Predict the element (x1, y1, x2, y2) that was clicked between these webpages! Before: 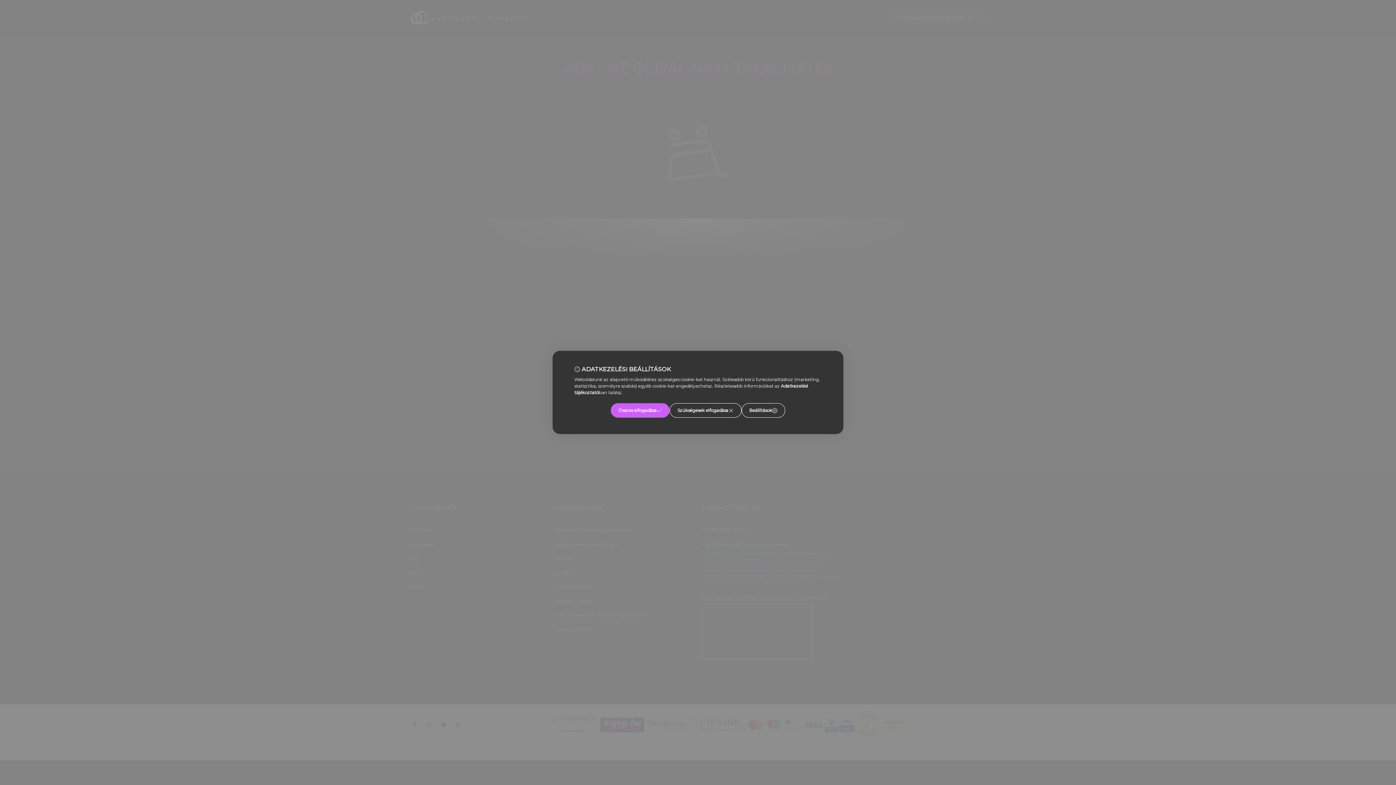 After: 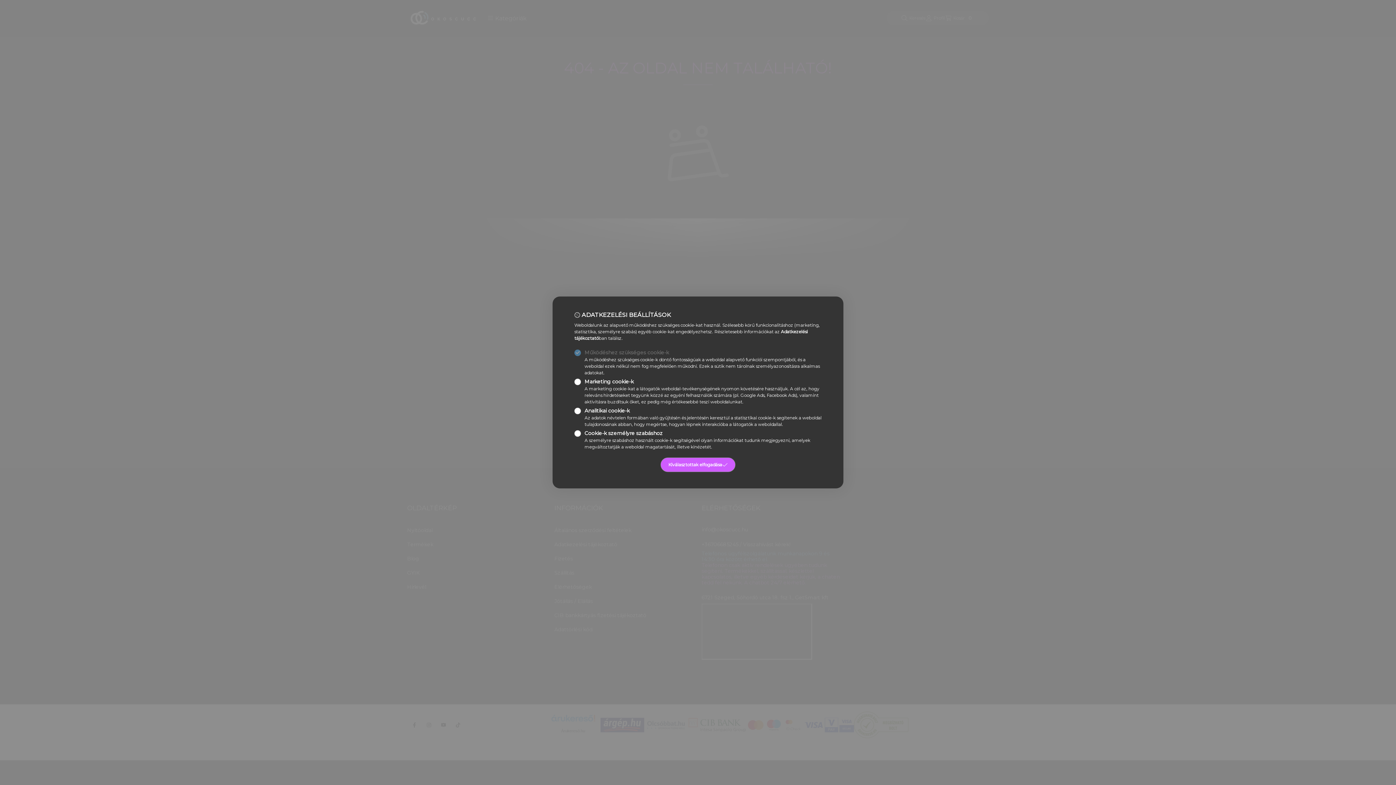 Action: bbox: (741, 403, 785, 418) label: Beállítások